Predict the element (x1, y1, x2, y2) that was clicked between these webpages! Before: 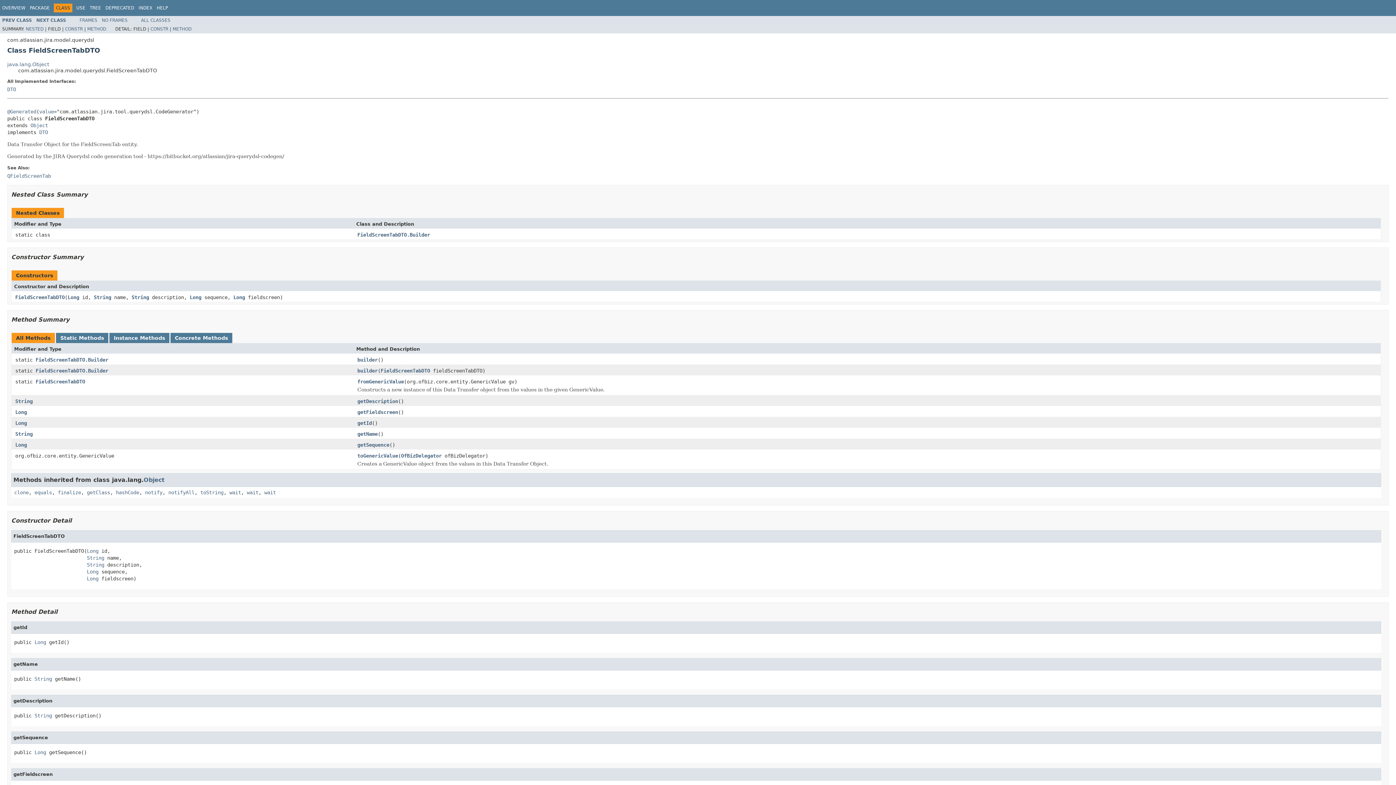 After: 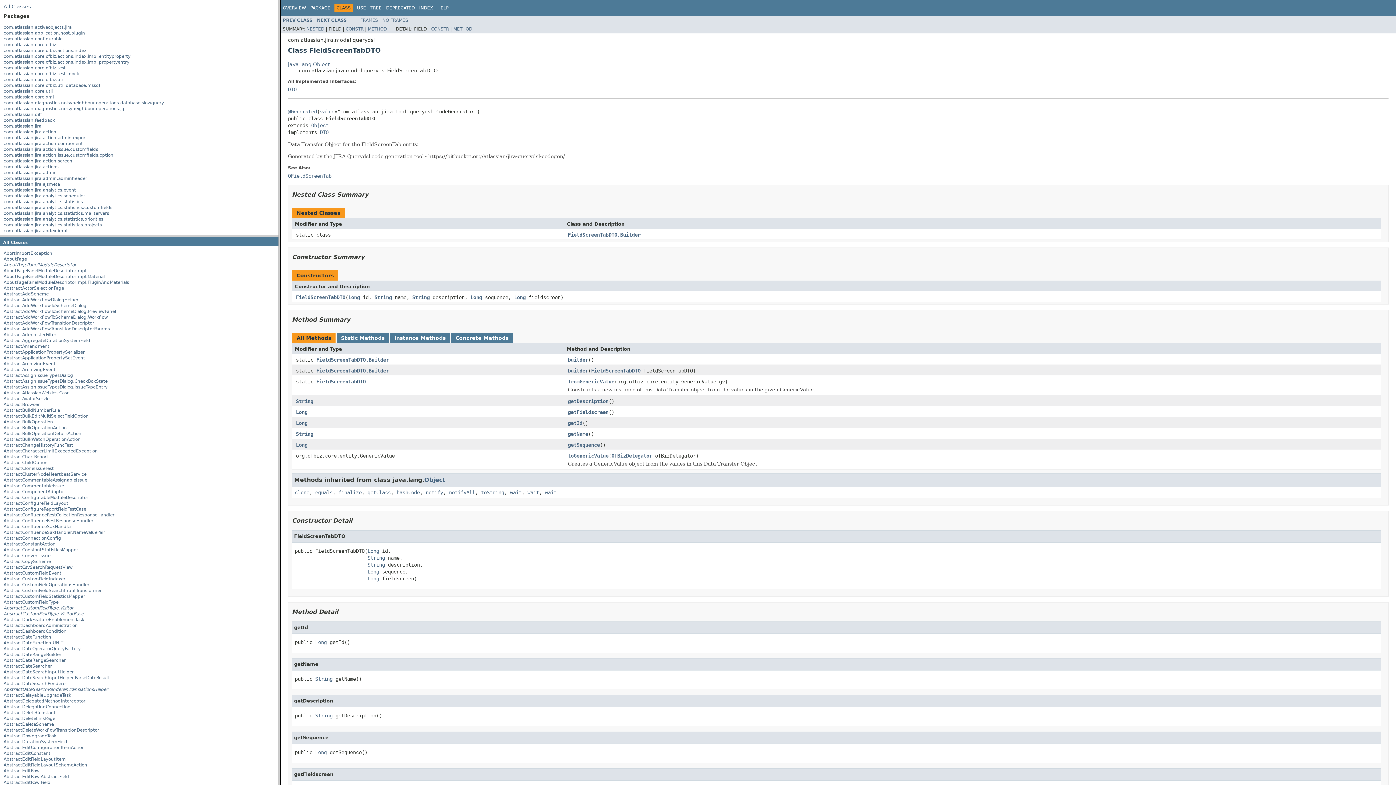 Action: bbox: (79, 17, 97, 22) label: FRAMES